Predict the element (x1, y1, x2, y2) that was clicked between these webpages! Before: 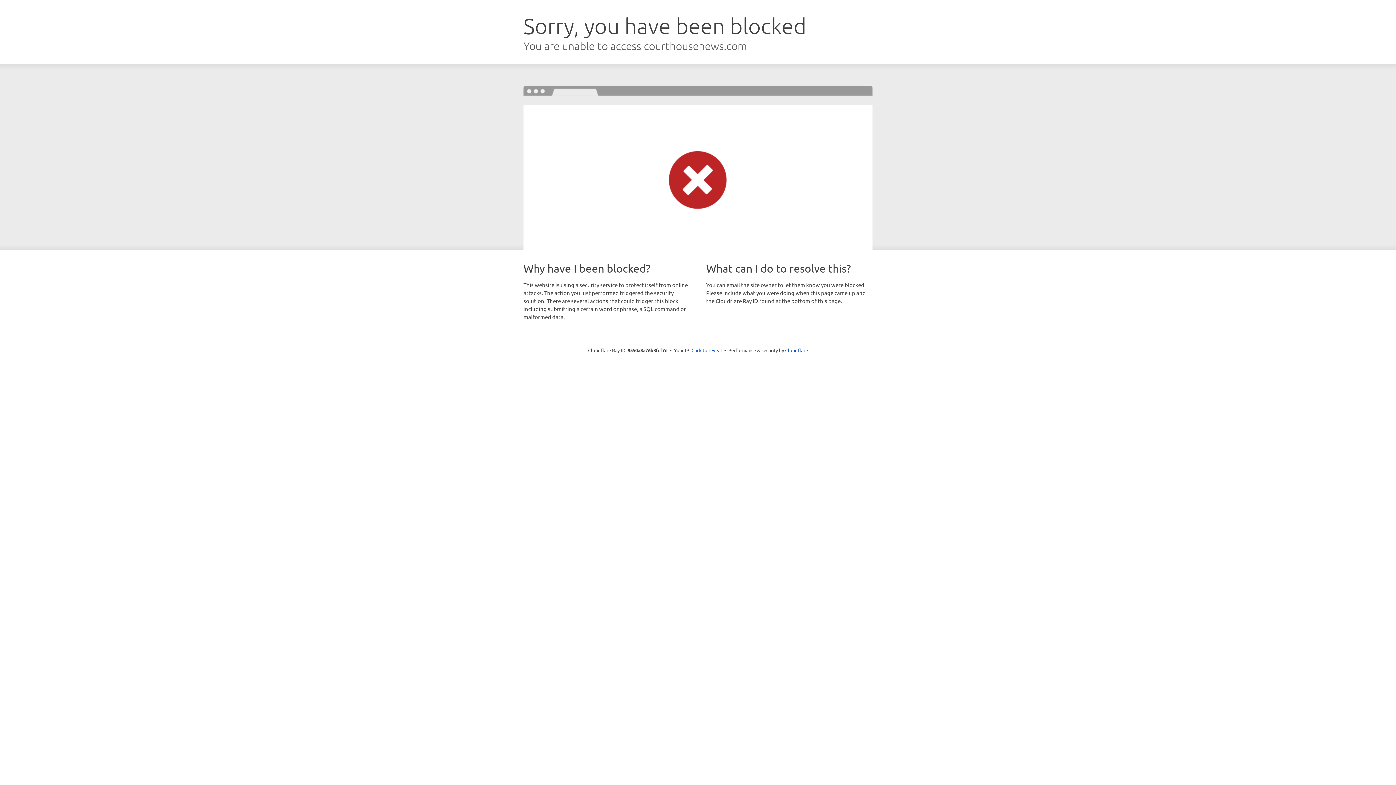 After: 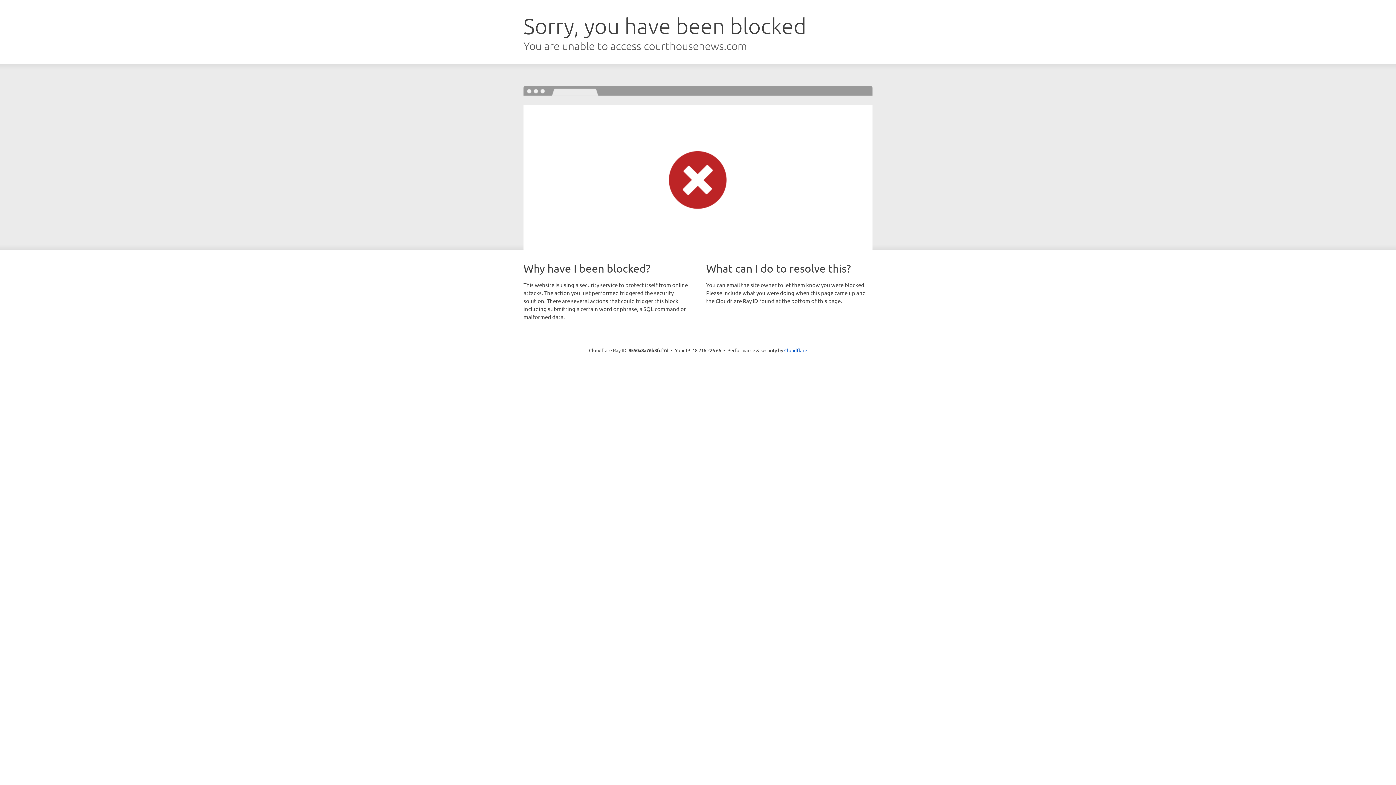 Action: bbox: (691, 346, 722, 353) label: Click to reveal